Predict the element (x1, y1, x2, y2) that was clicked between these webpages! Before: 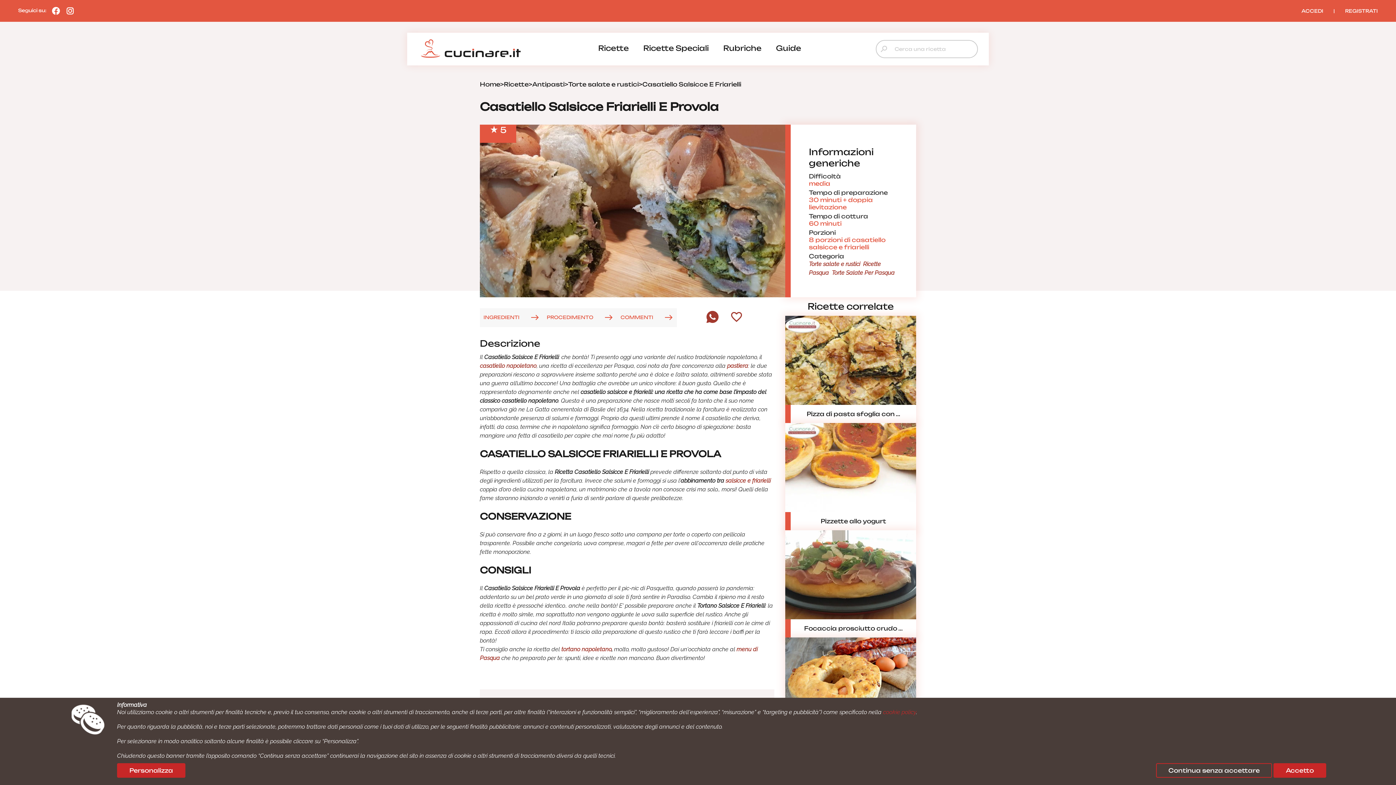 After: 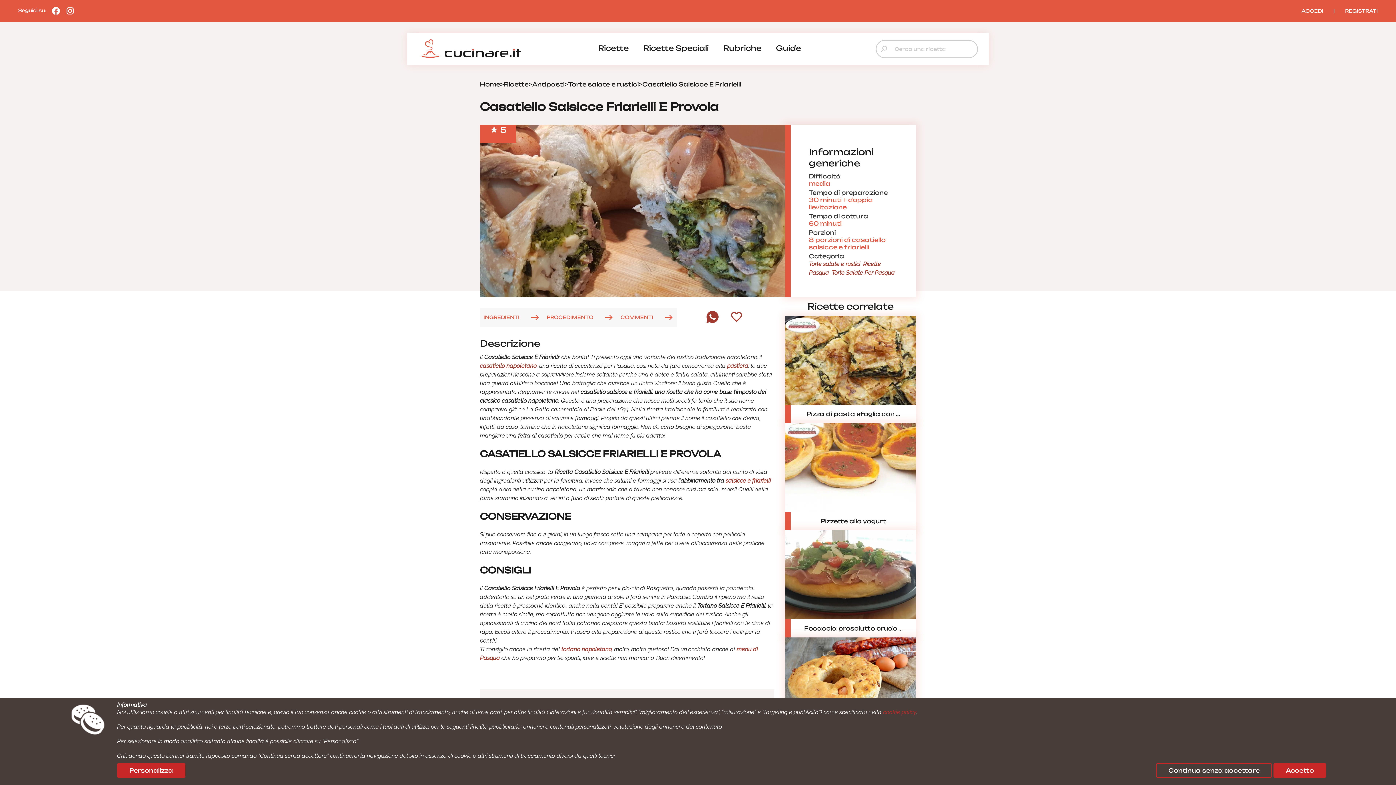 Action: bbox: (61, 7, 74, 13)